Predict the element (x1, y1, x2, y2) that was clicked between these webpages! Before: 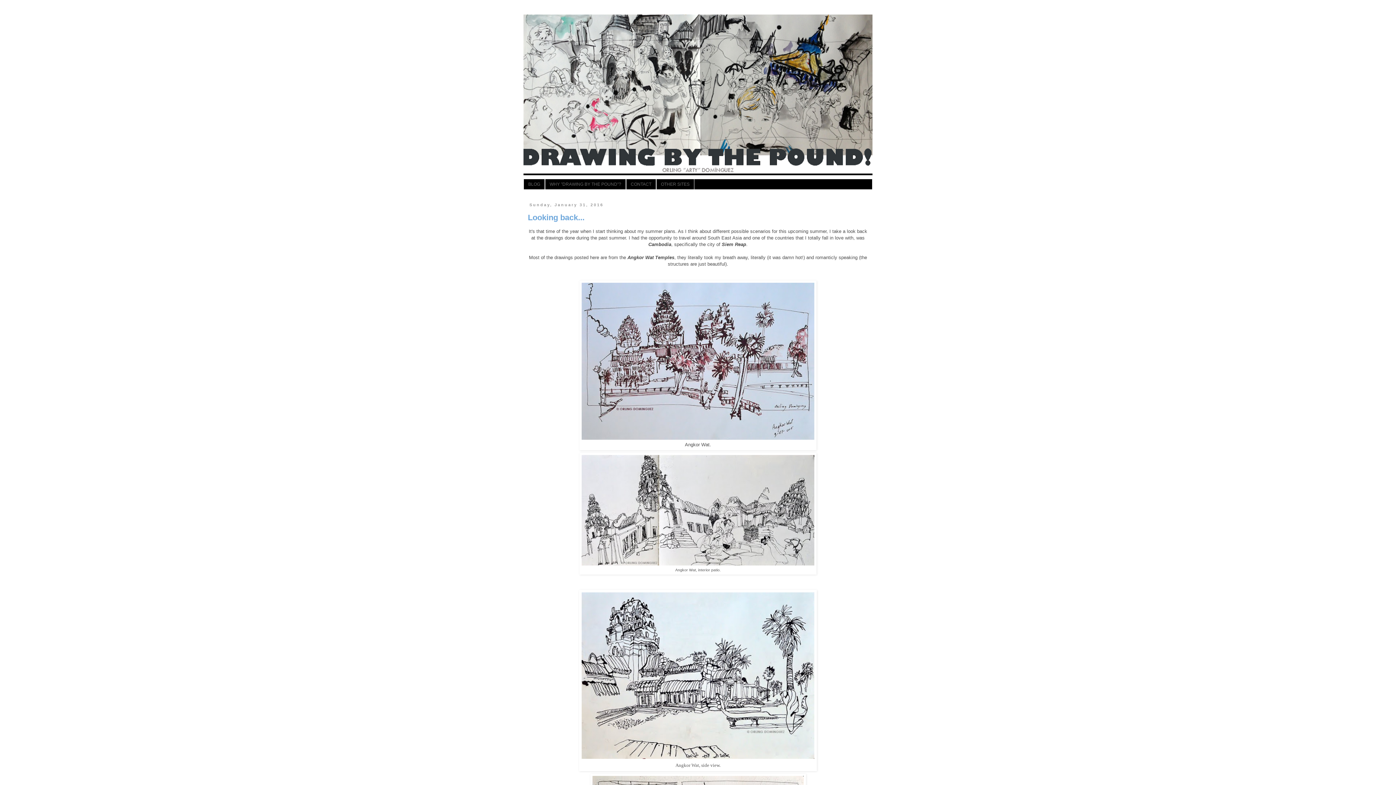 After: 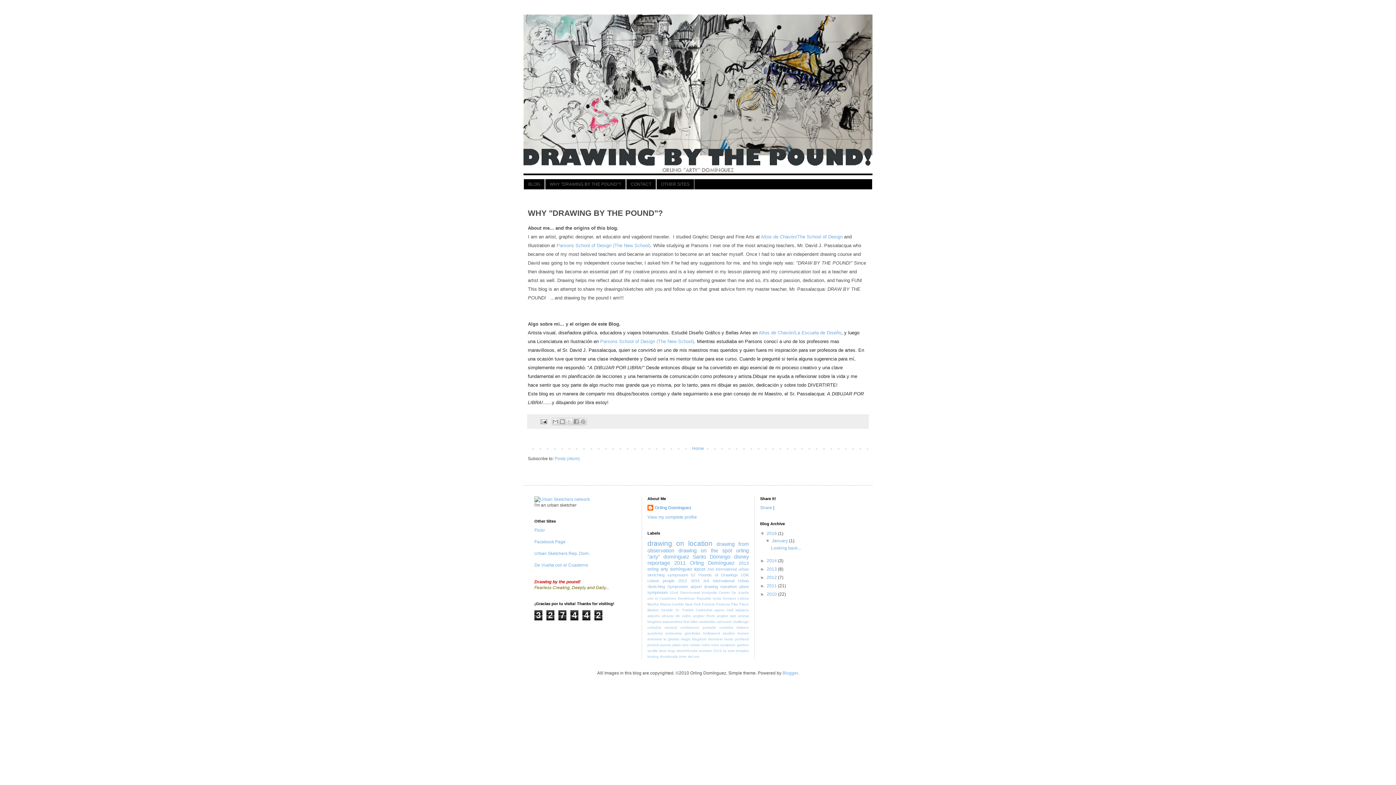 Action: label: WHY "DRAWING BY THE POUND"? bbox: (545, 179, 626, 189)